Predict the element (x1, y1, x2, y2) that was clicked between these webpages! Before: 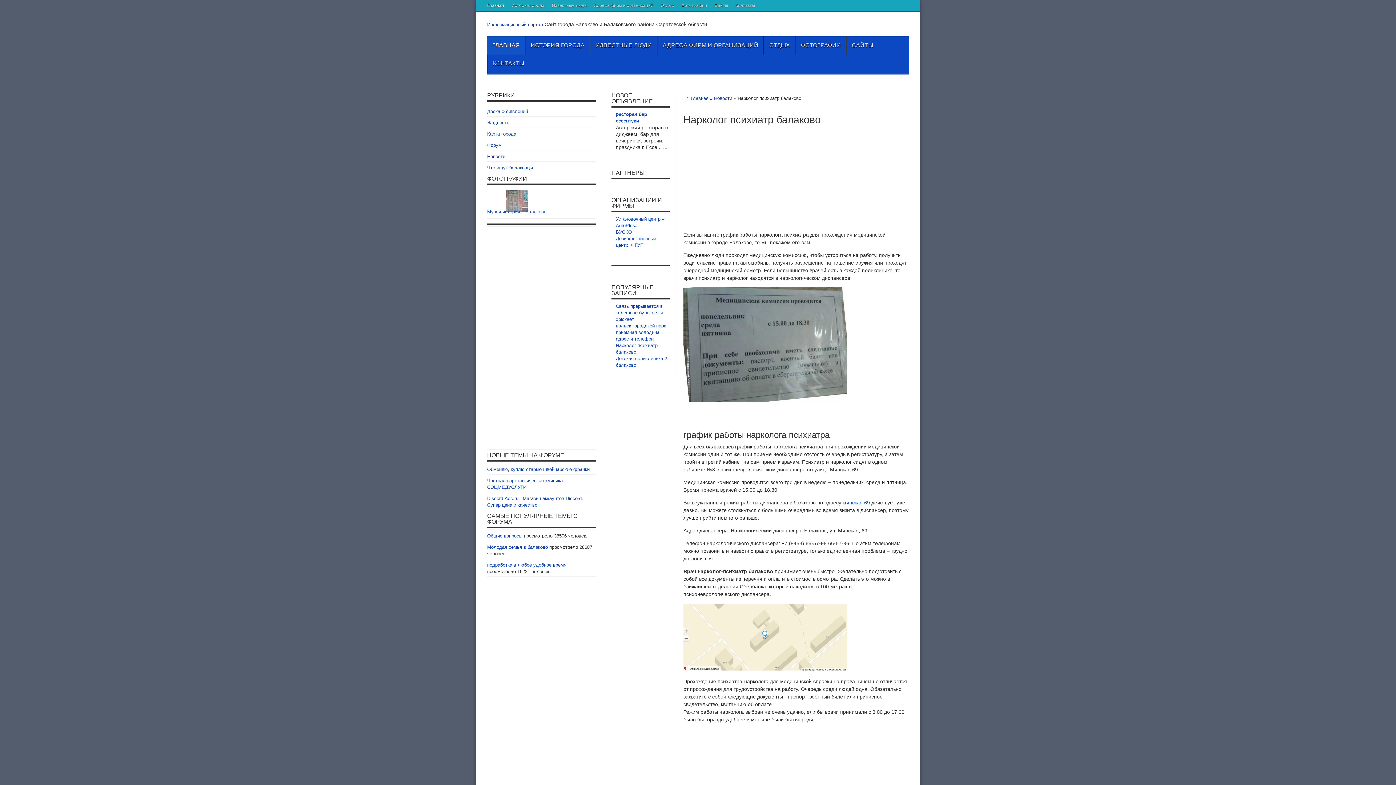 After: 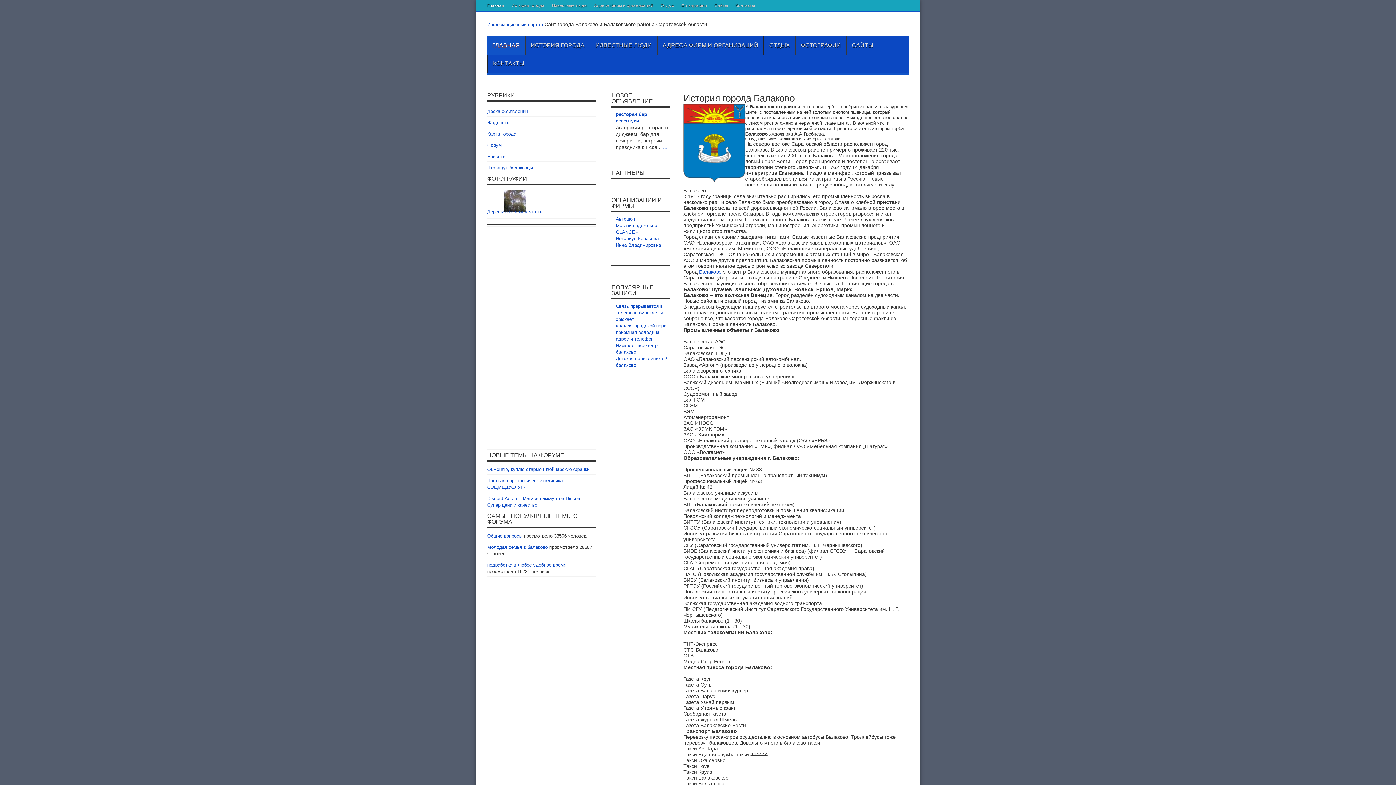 Action: bbox: (525, 36, 589, 54) label: ИСТОРИЯ ГОРОДА